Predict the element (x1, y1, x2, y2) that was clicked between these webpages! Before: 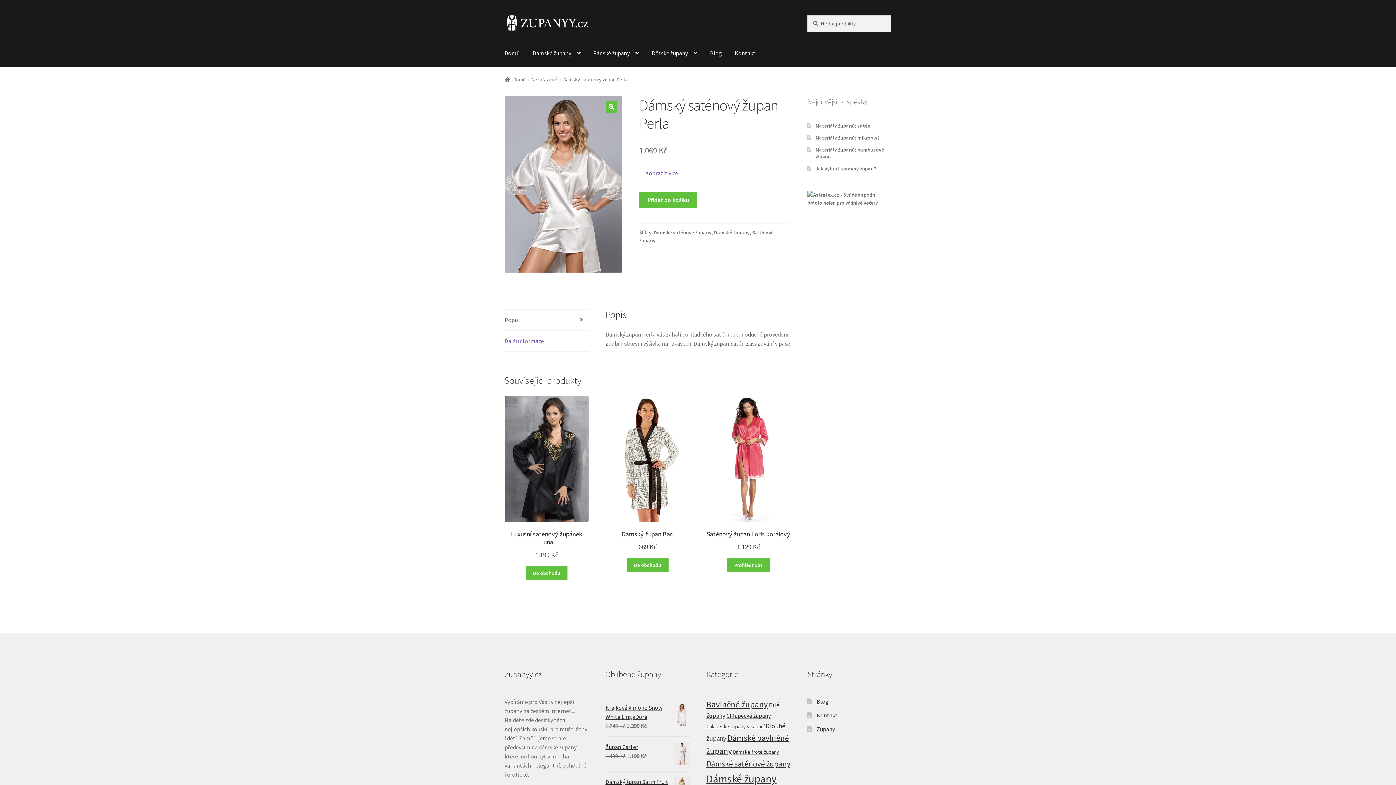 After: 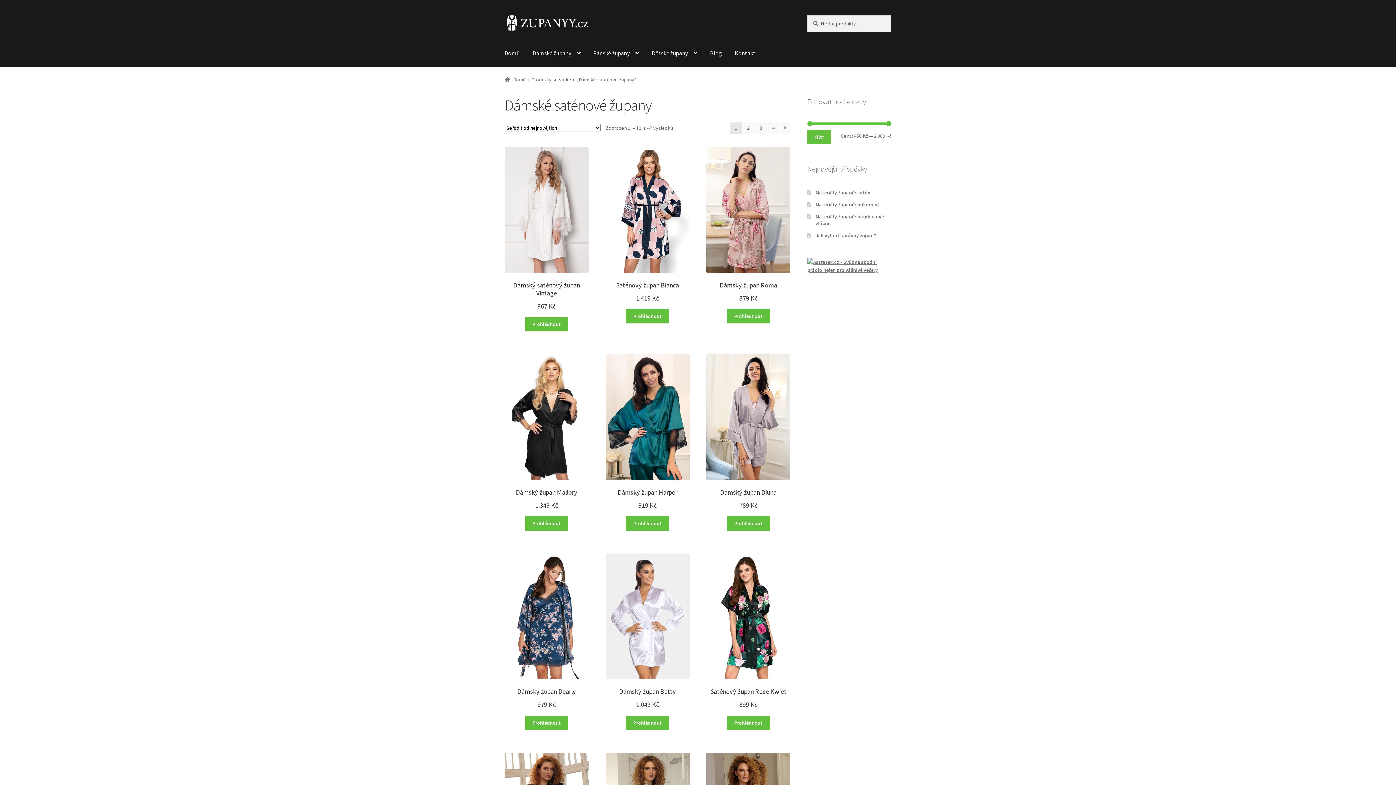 Action: bbox: (653, 229, 711, 236) label: Dámské saténové župany